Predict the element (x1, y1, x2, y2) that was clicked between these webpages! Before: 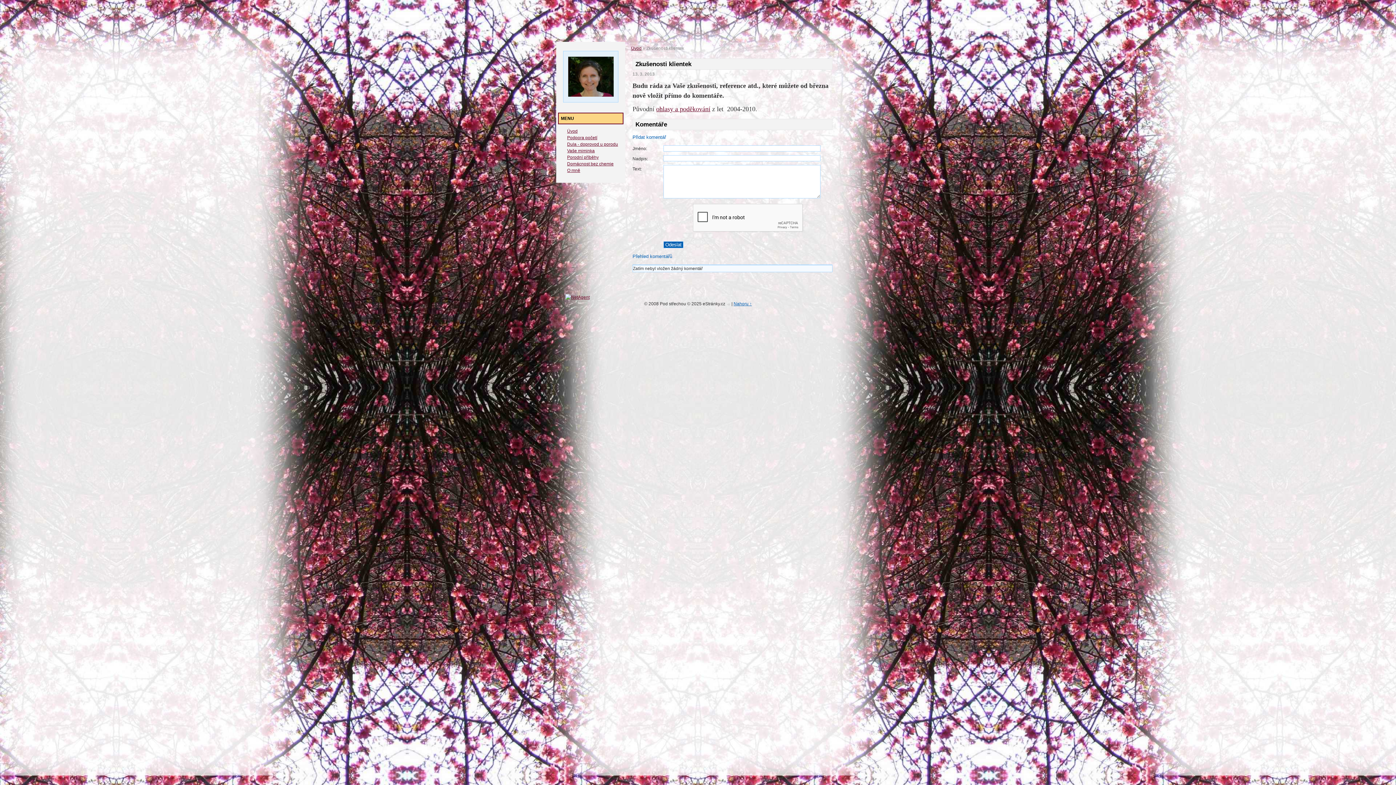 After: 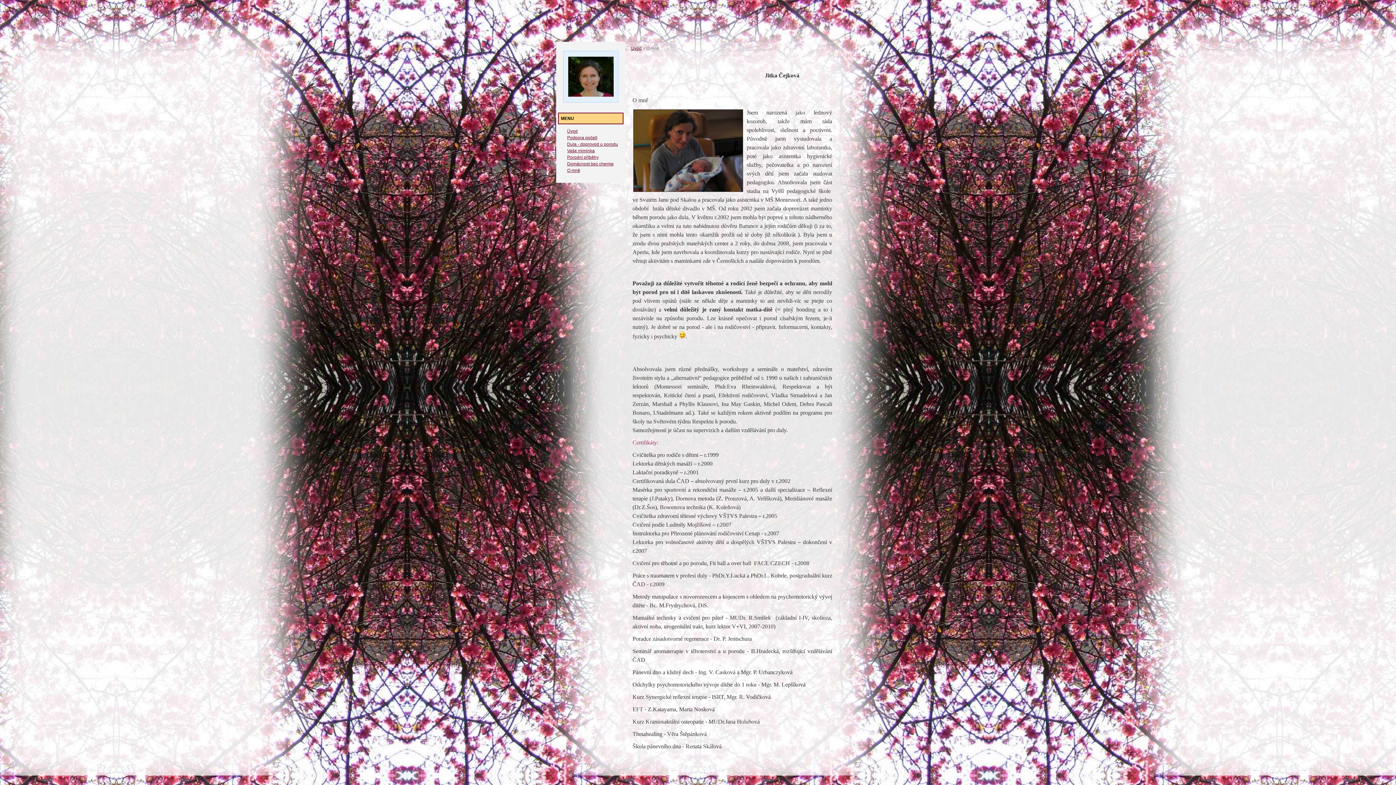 Action: label: O mně bbox: (567, 167, 580, 172)